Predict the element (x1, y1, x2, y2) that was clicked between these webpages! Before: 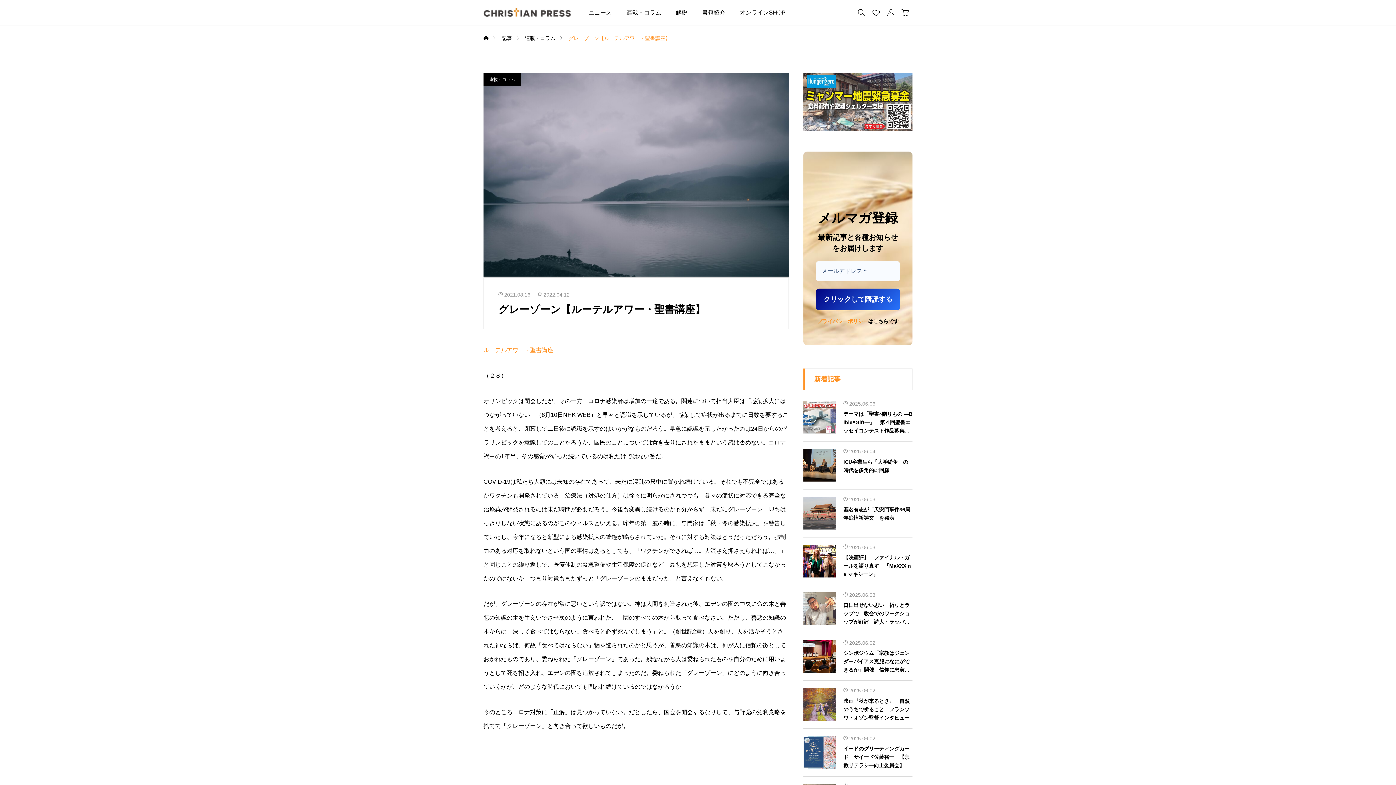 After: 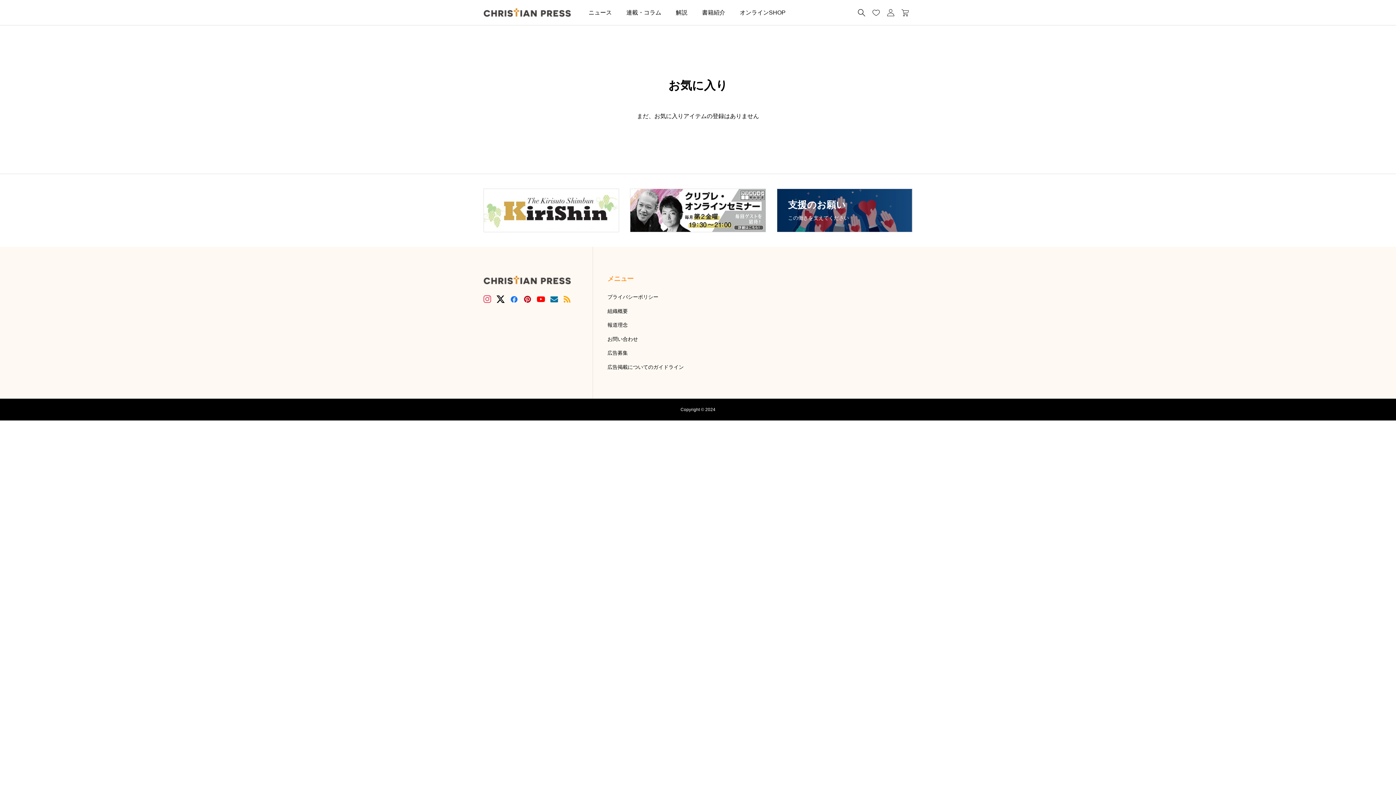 Action: bbox: (869, 0, 883, 25) label: 